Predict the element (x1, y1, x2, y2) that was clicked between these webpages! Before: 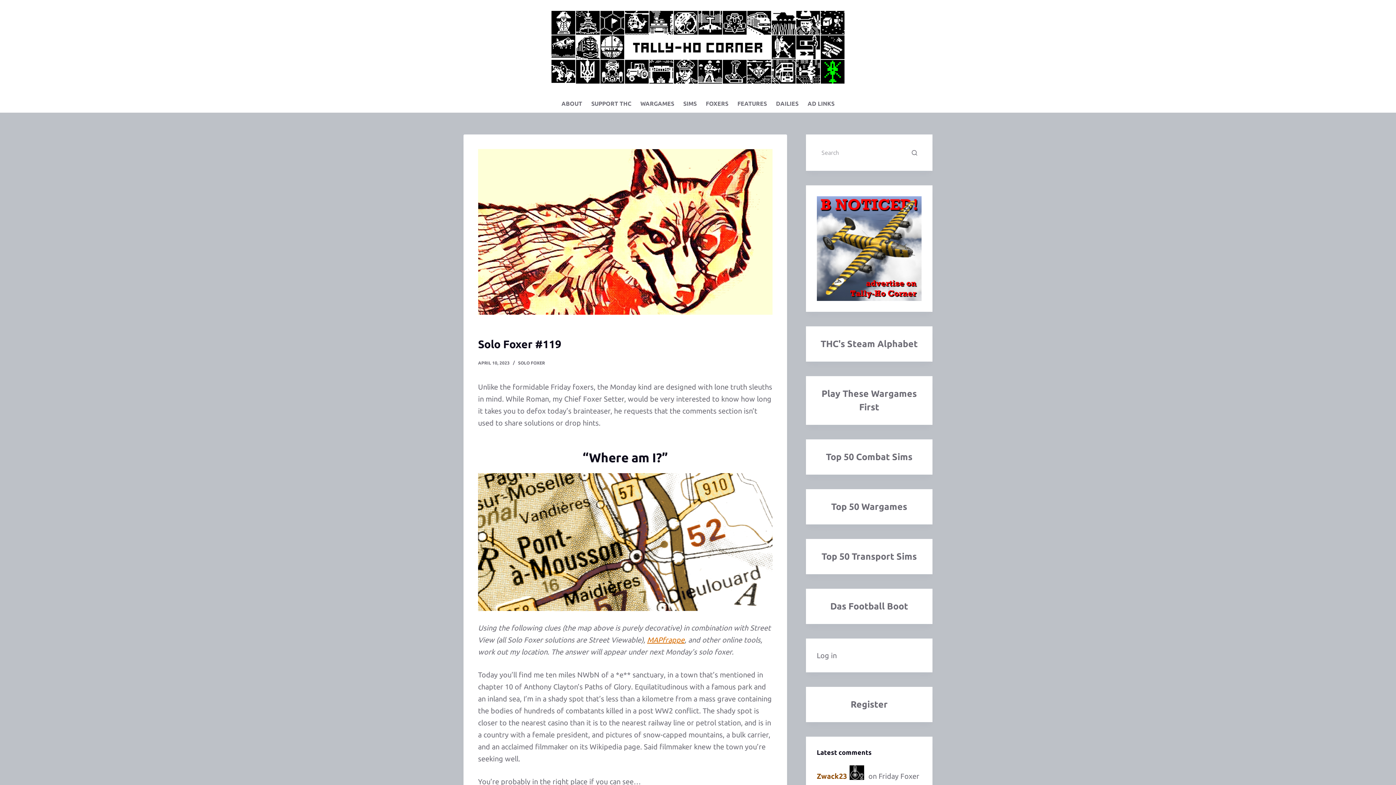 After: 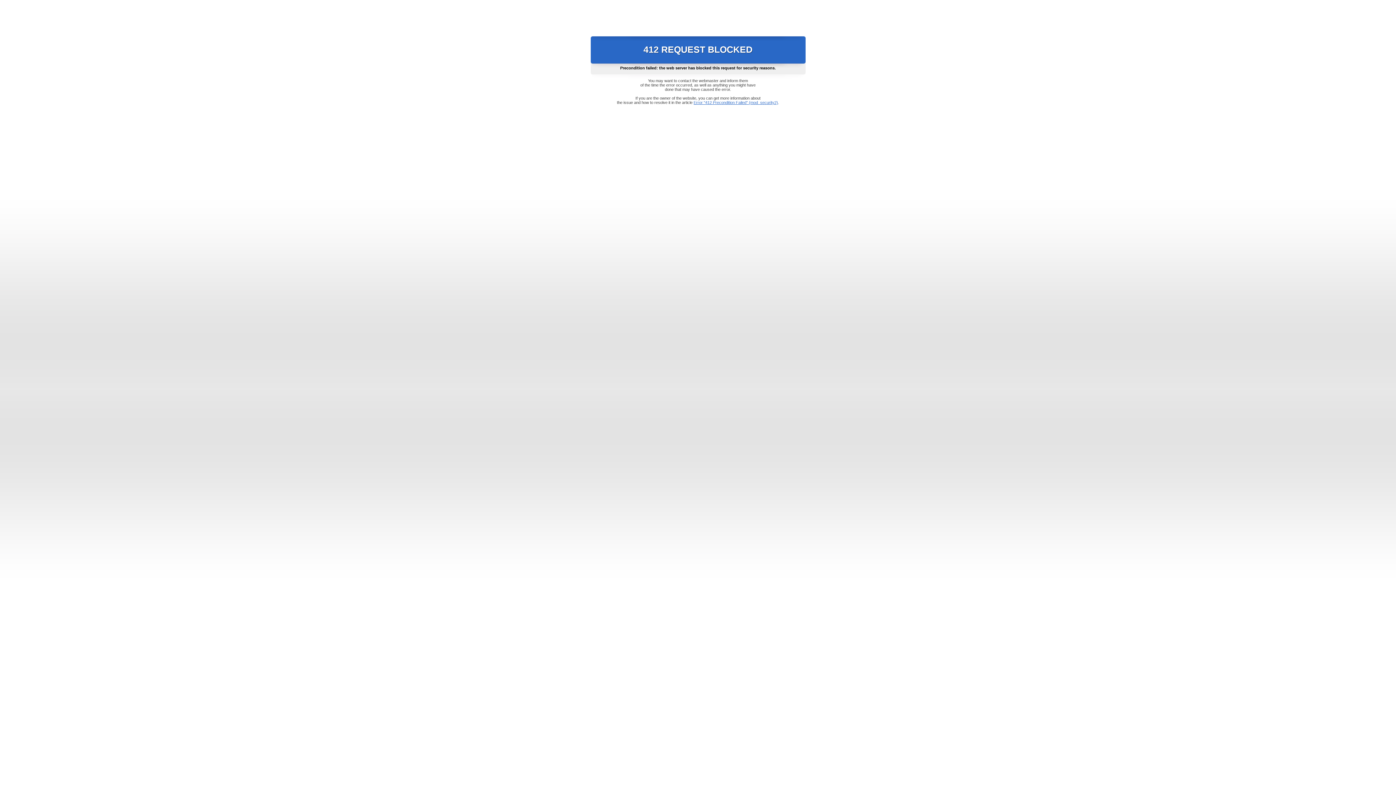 Action: bbox: (647, 635, 684, 644) label: MAPfrappe